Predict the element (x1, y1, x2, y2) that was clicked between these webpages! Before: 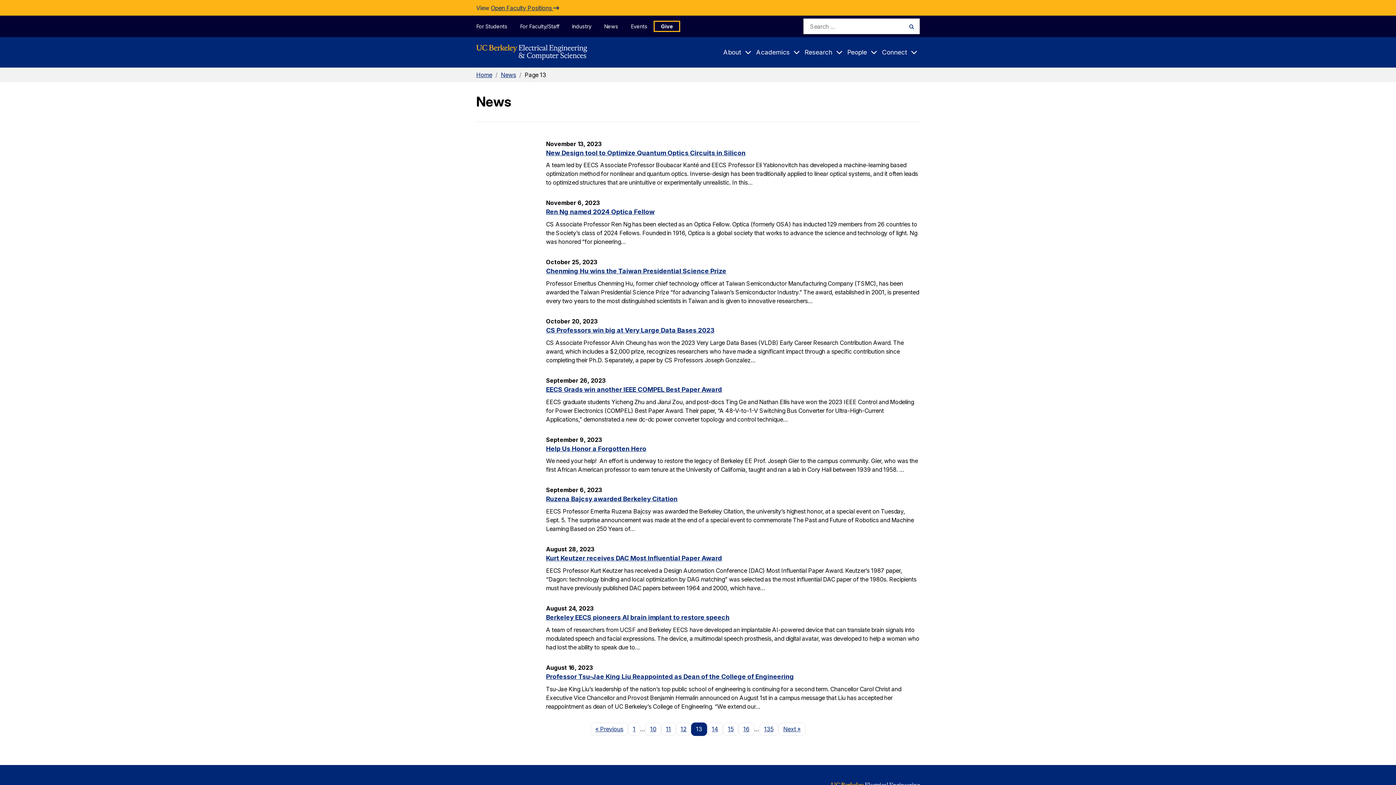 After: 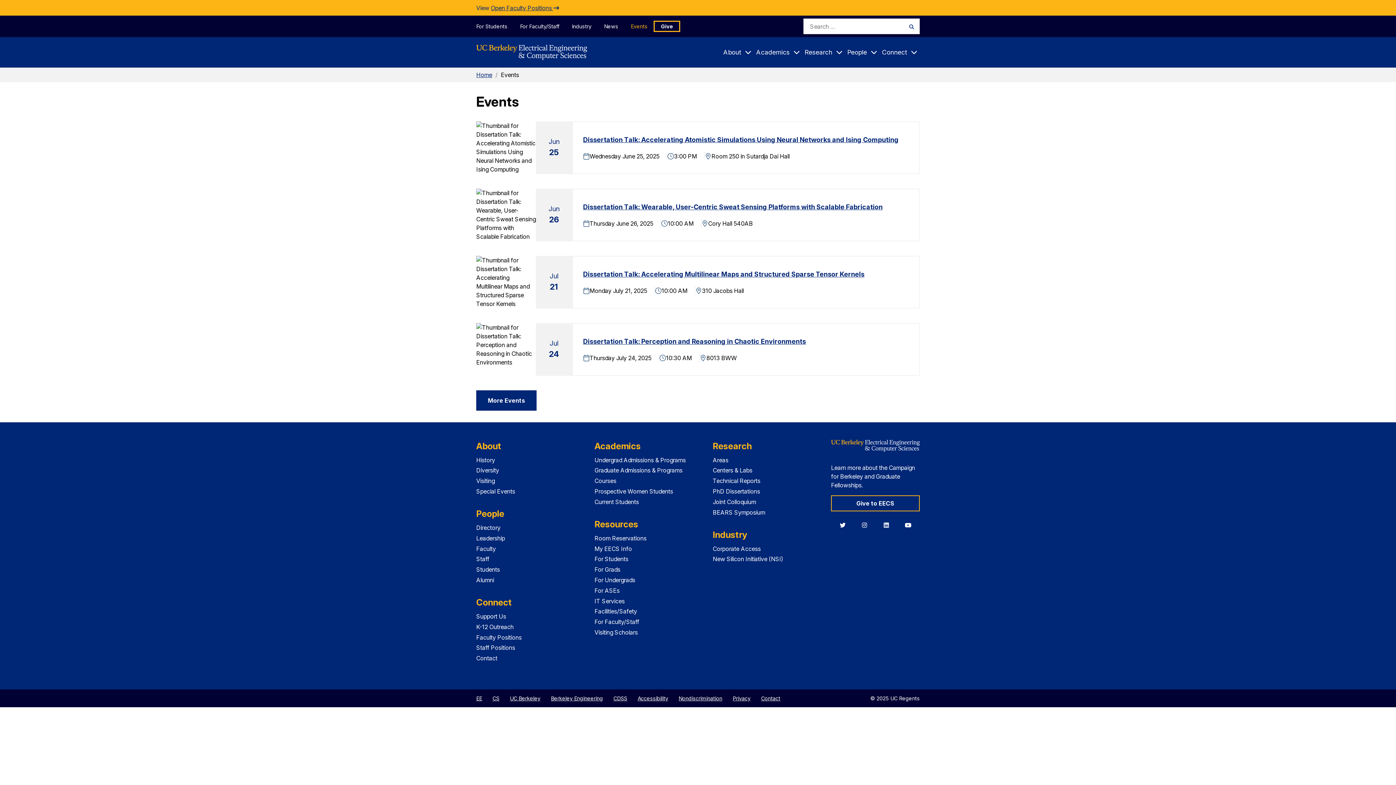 Action: label: Events bbox: (624, 20, 653, 31)